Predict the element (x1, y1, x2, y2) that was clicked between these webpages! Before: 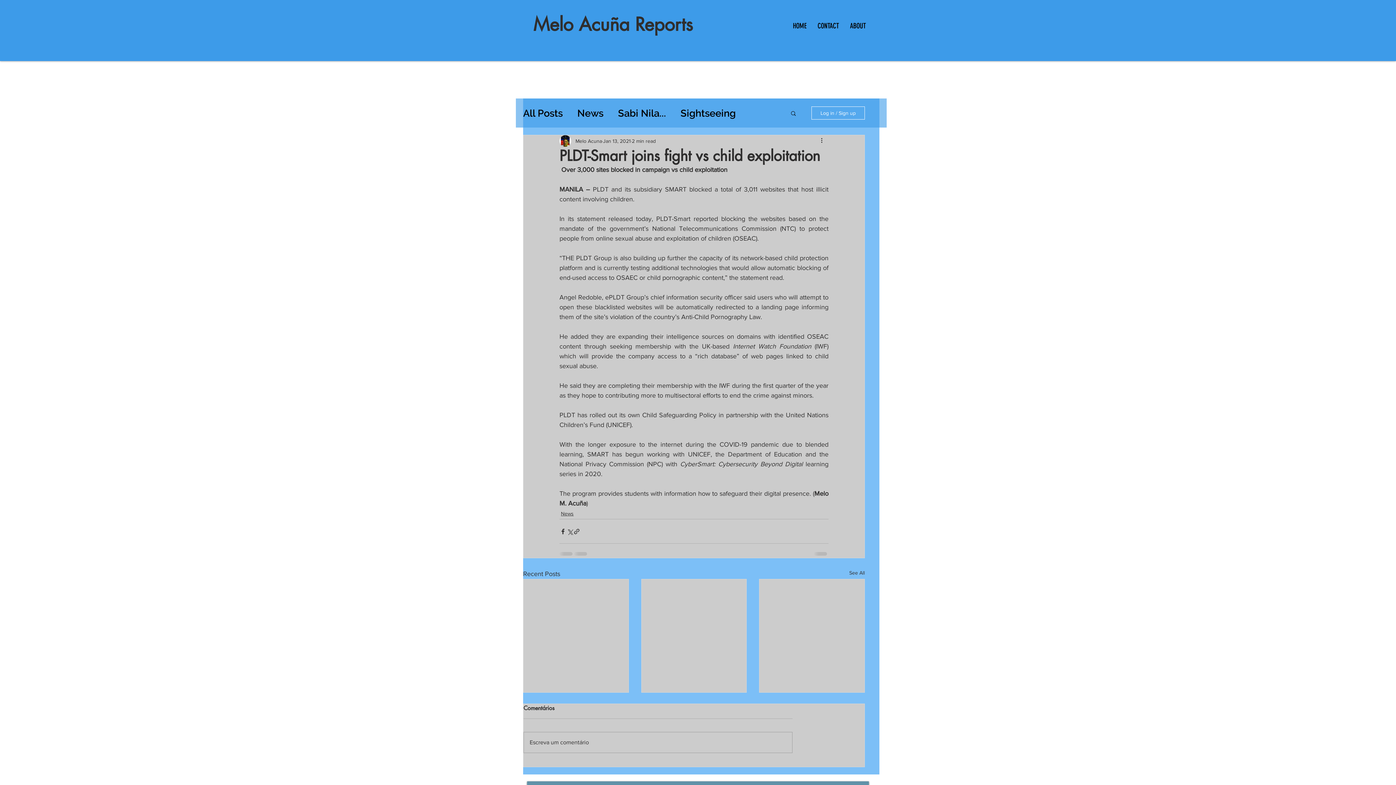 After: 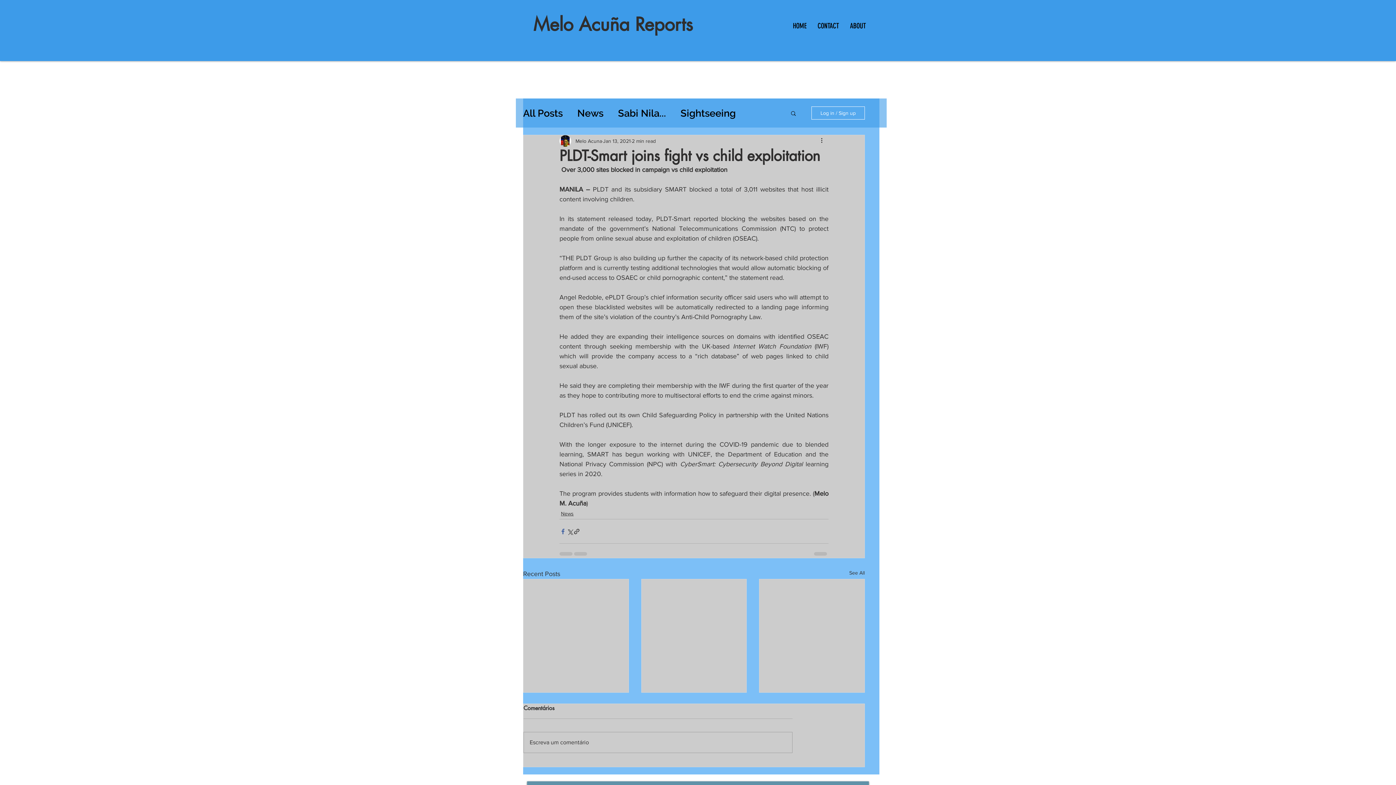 Action: bbox: (559, 528, 566, 535) label: Share via Facebook